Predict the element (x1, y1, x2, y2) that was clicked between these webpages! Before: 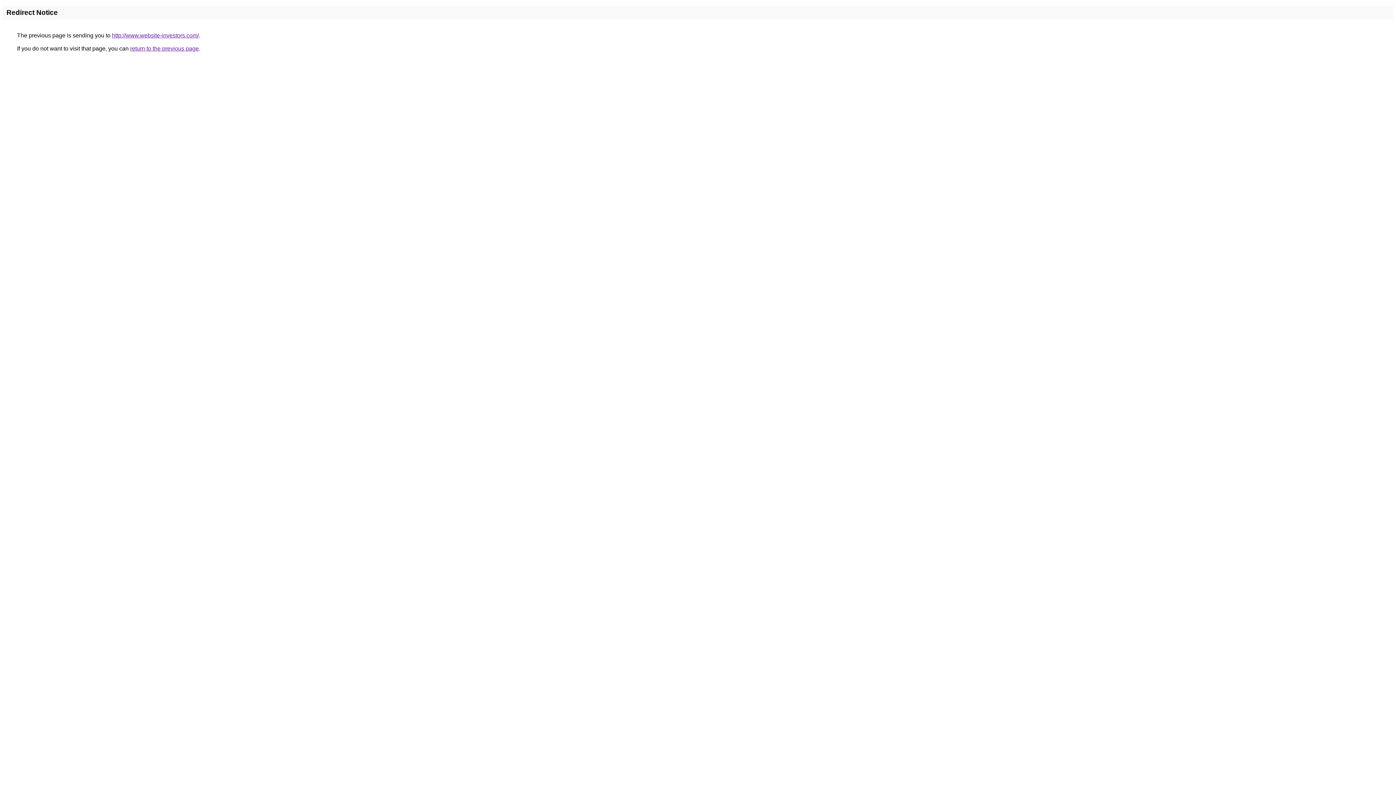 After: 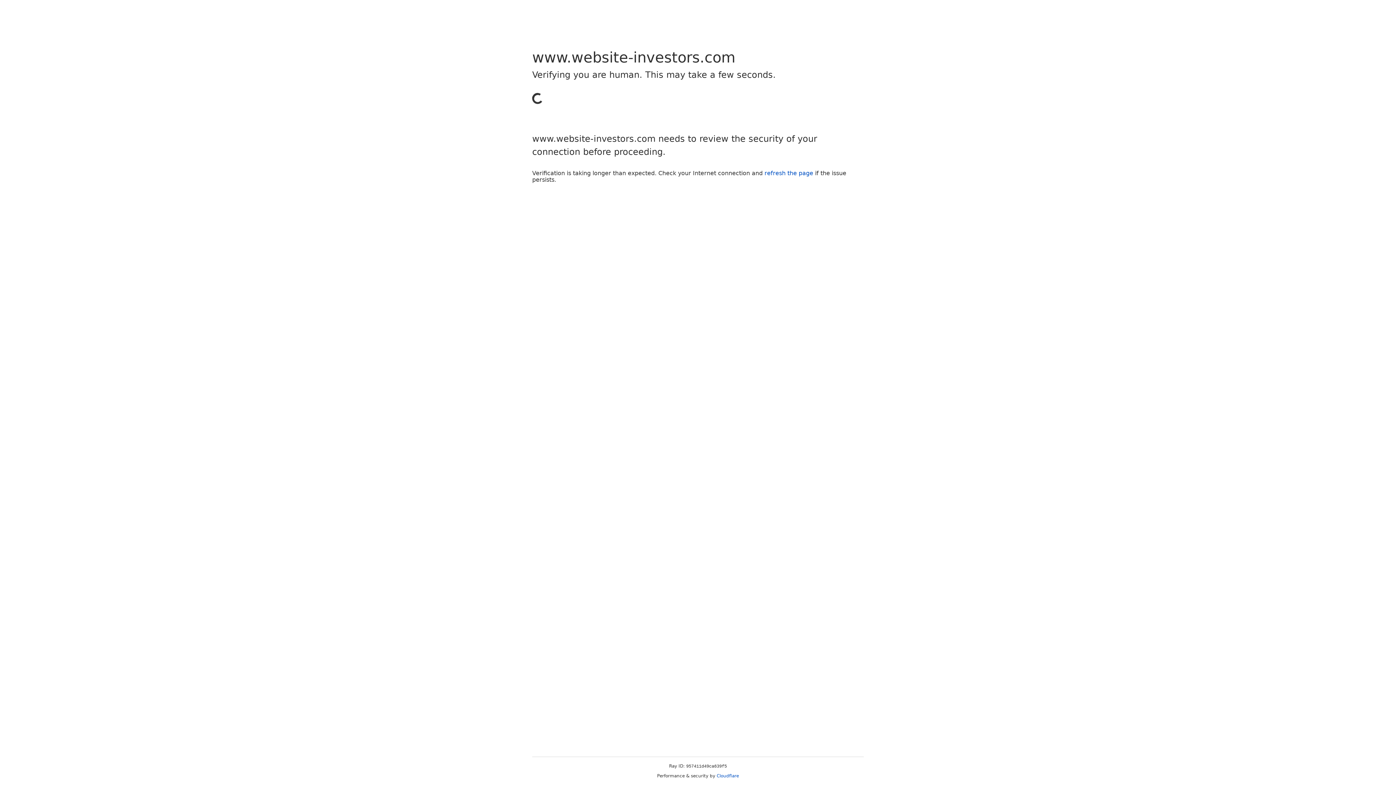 Action: bbox: (112, 32, 198, 38) label: http://www.website-investors.com/